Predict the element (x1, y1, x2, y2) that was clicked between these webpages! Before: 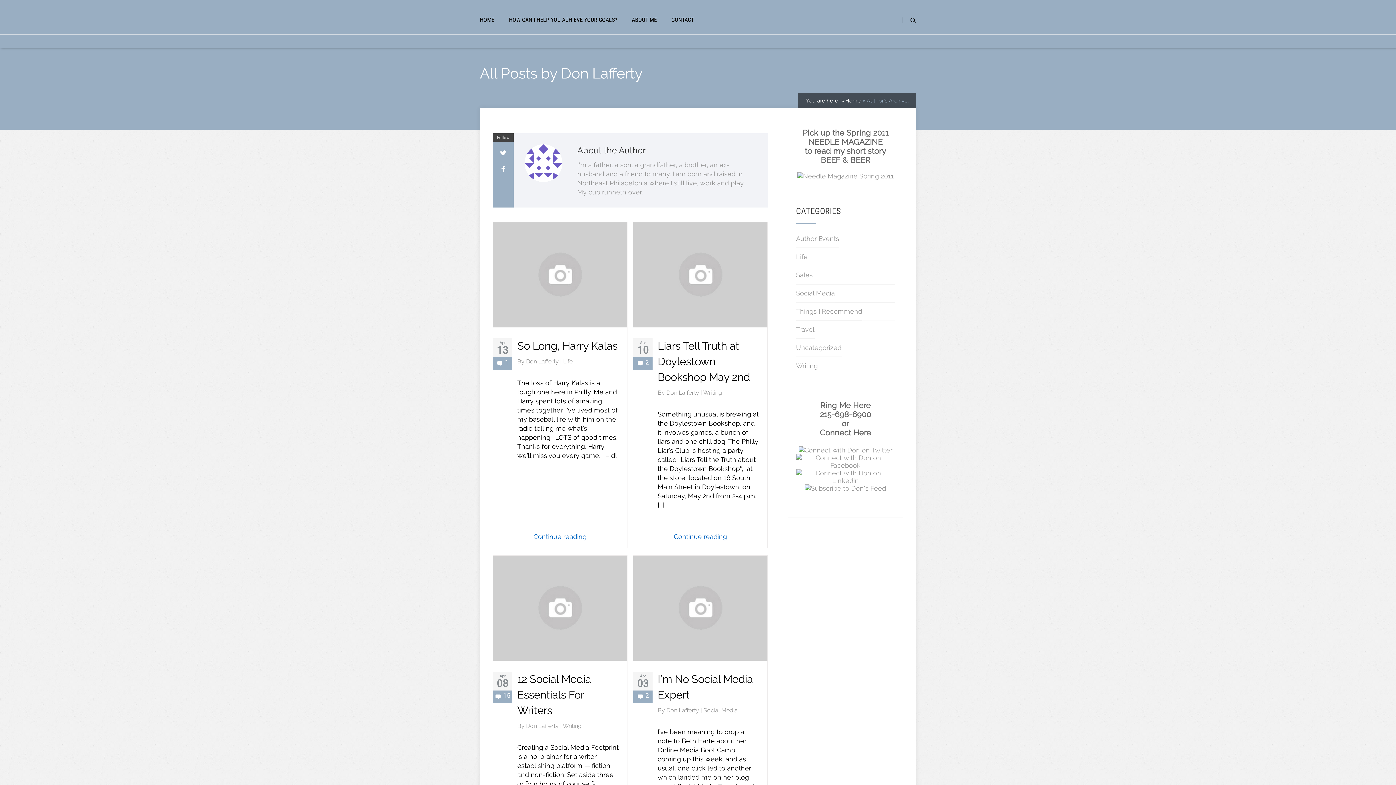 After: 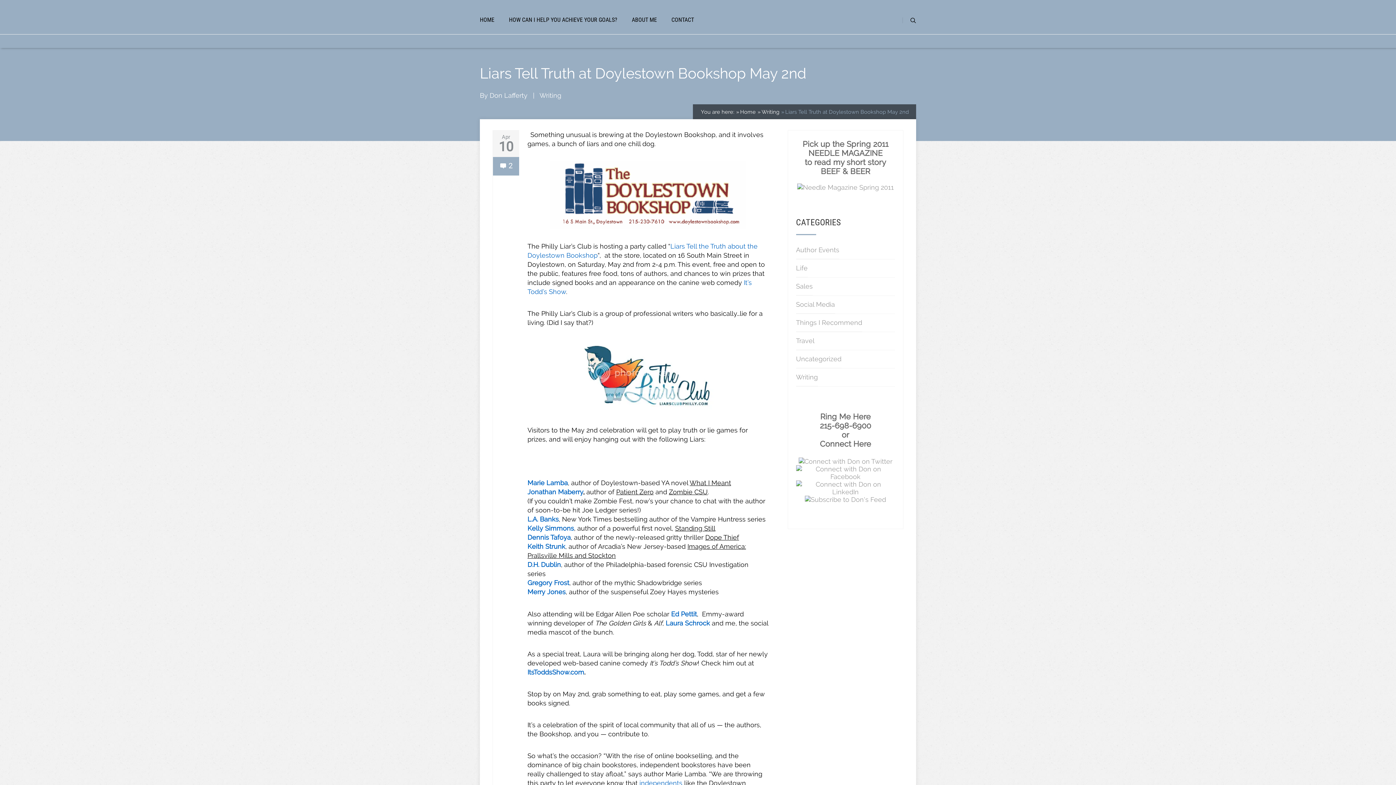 Action: bbox: (633, 222, 767, 327)